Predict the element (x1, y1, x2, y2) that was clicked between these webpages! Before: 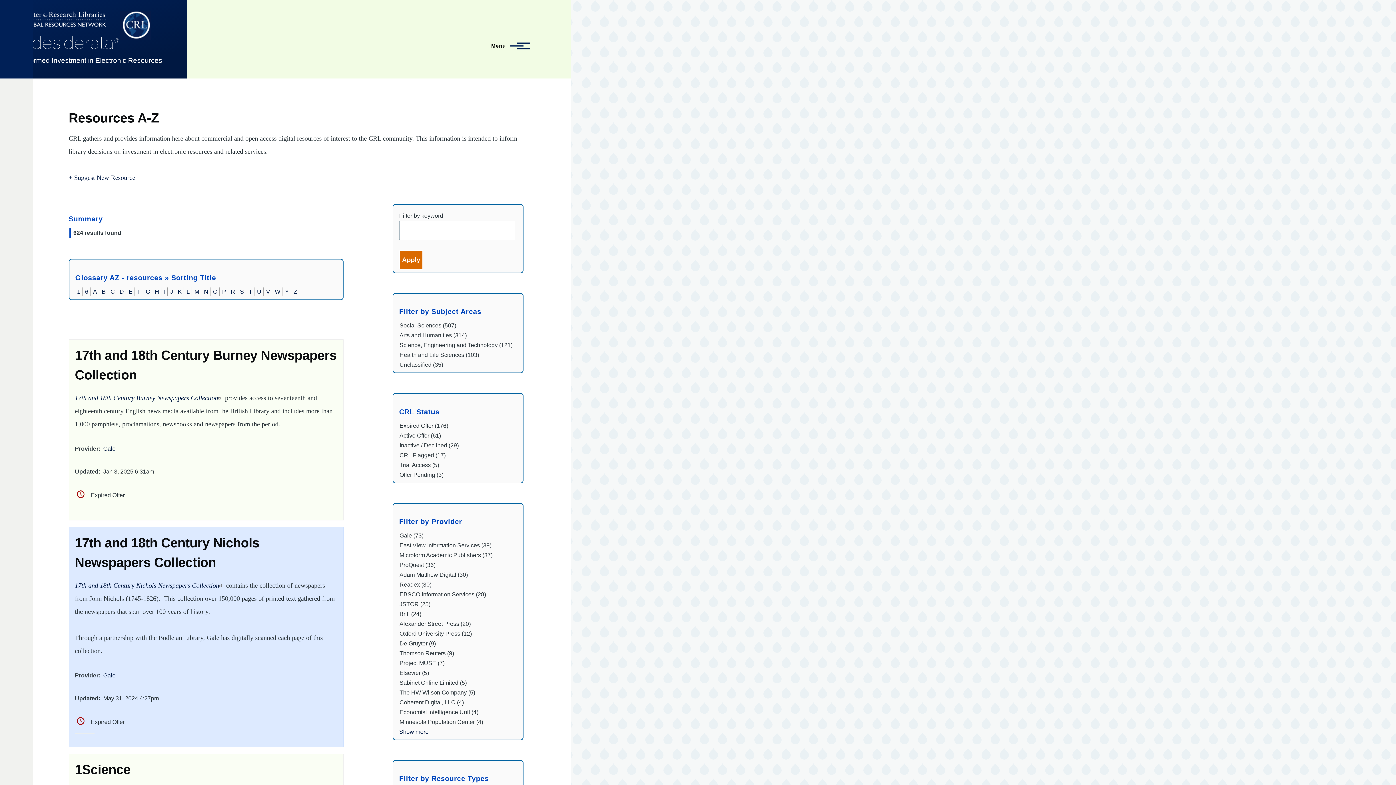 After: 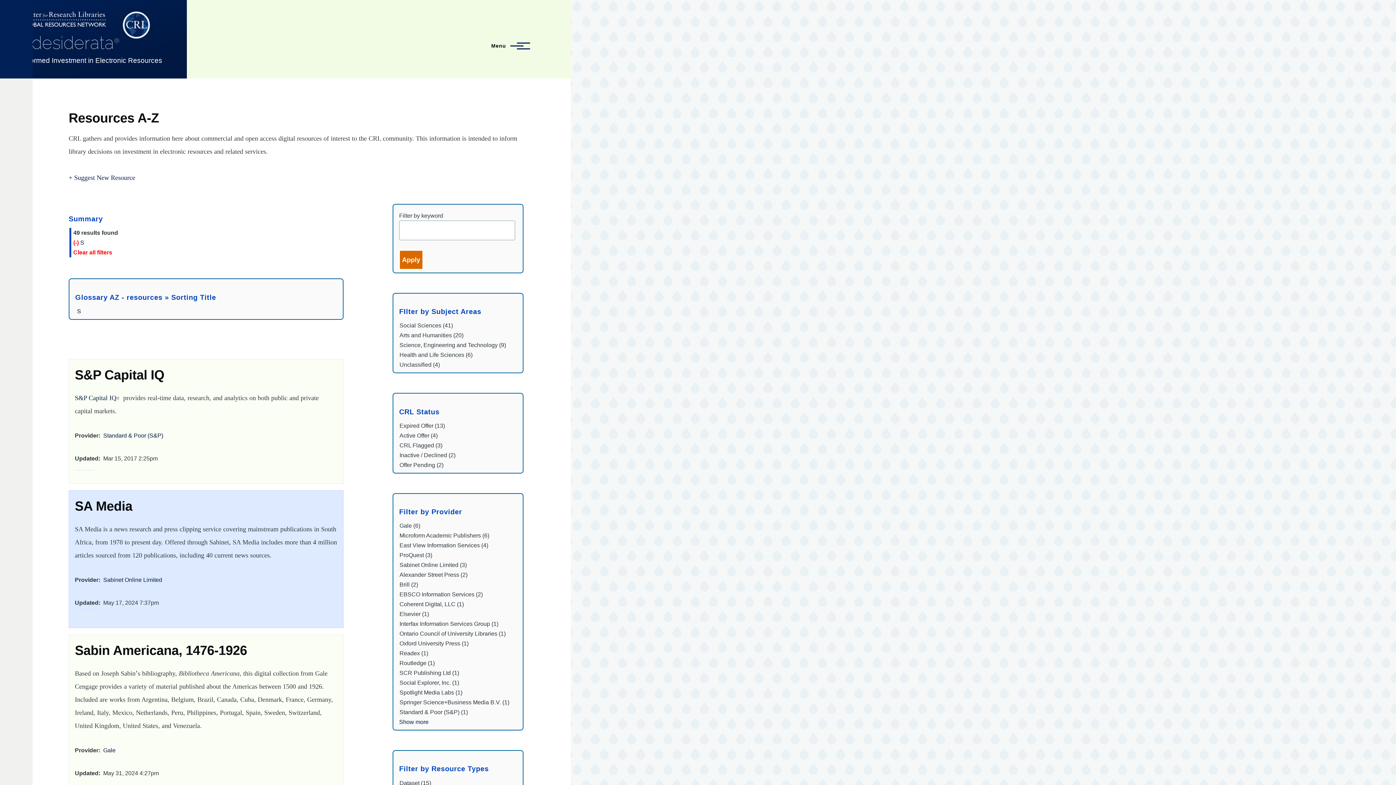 Action: label: S bbox: (240, 288, 244, 294)